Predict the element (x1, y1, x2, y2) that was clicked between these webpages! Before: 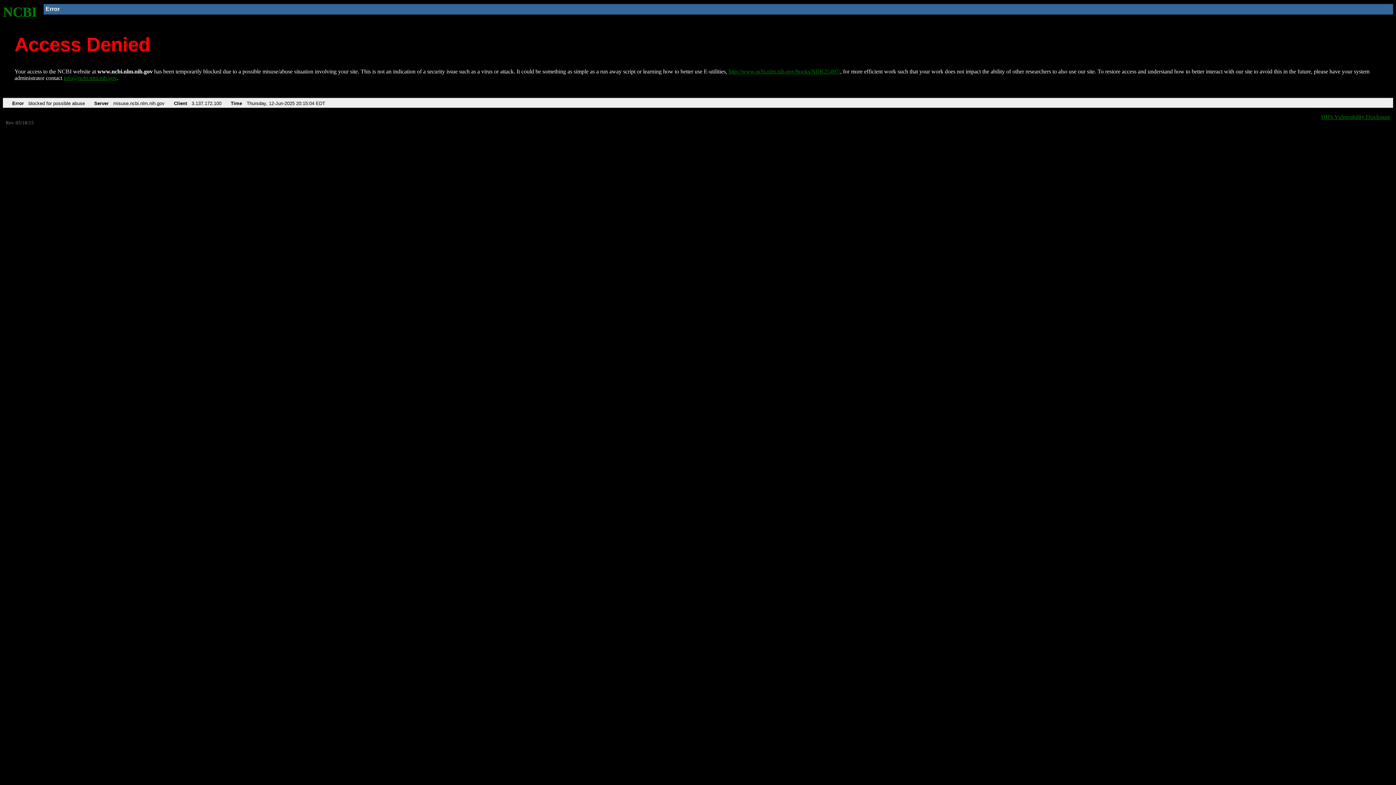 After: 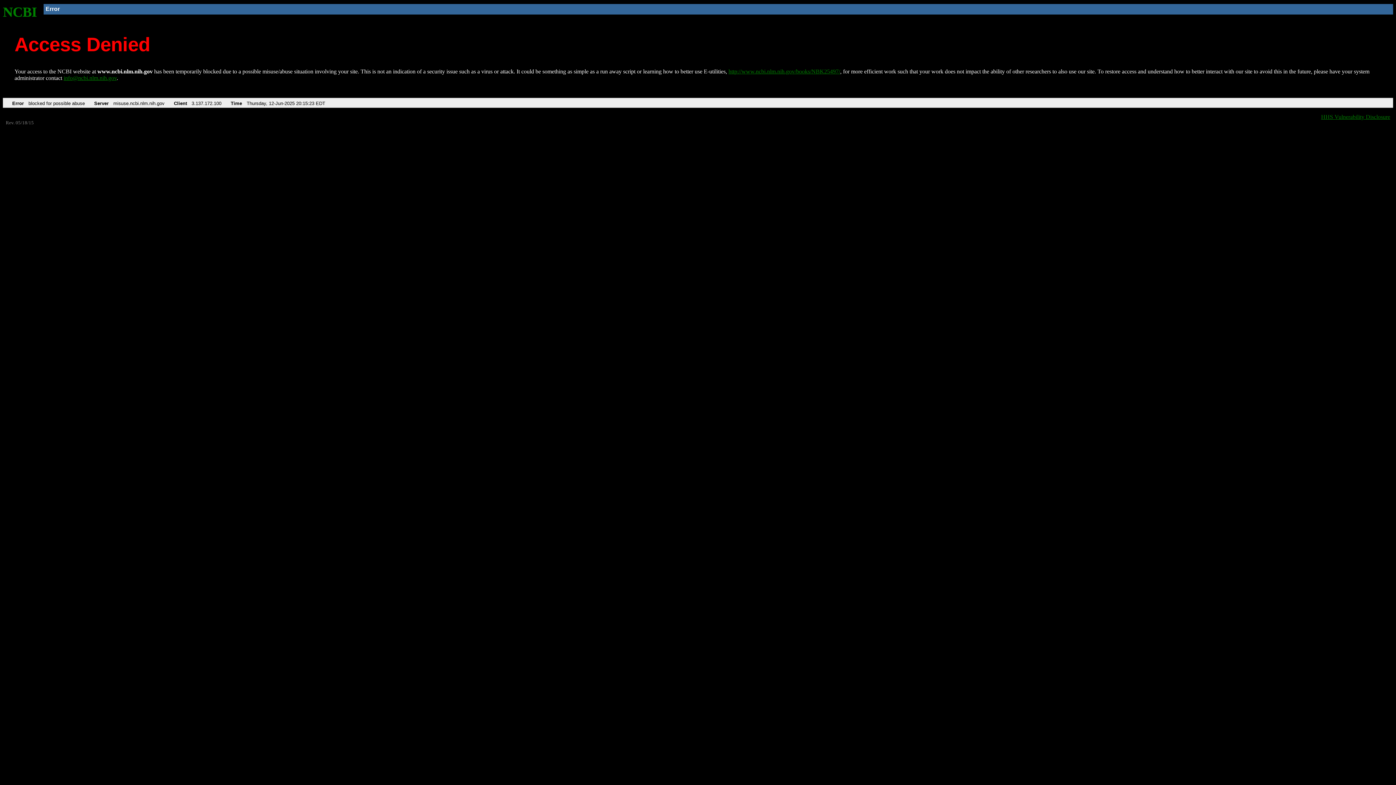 Action: bbox: (2, 4, 37, 19) label: NCBI